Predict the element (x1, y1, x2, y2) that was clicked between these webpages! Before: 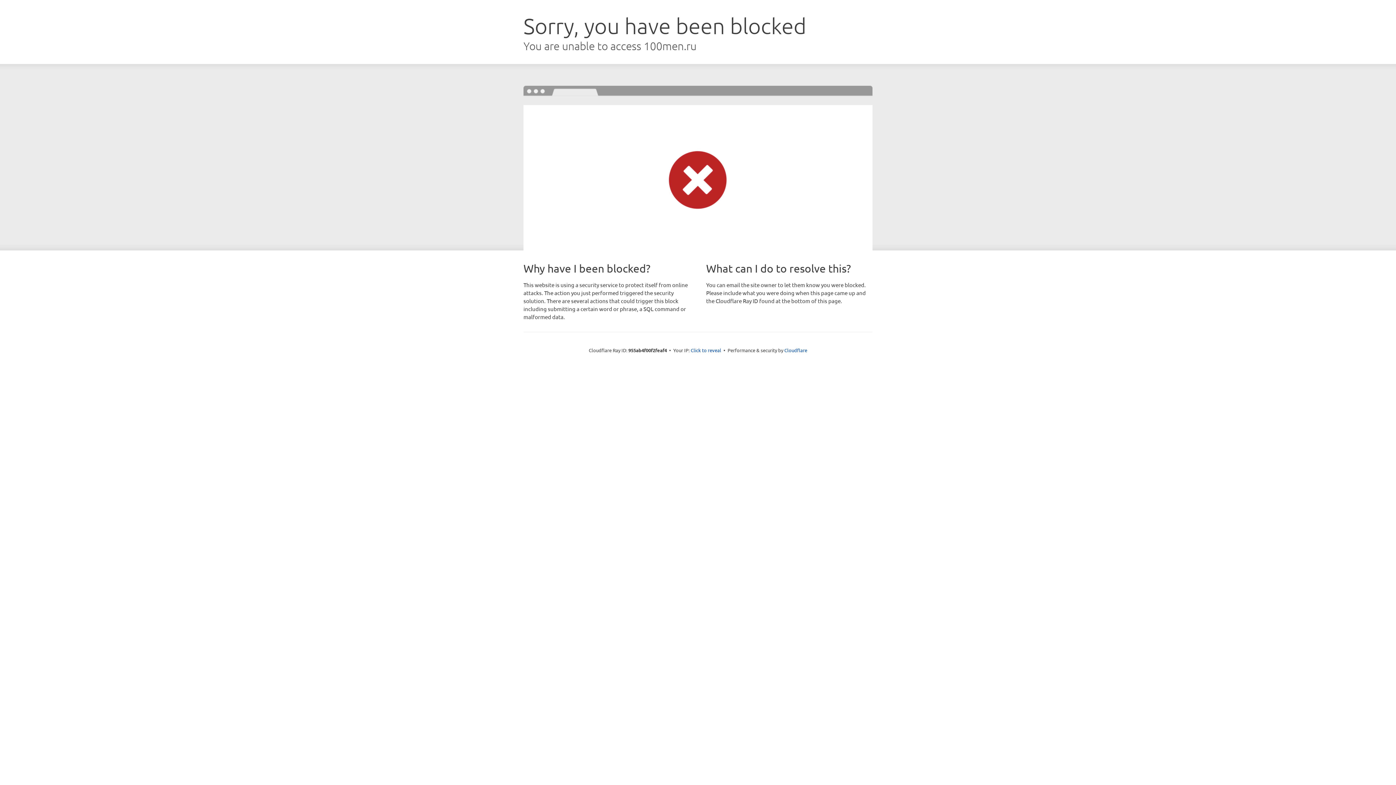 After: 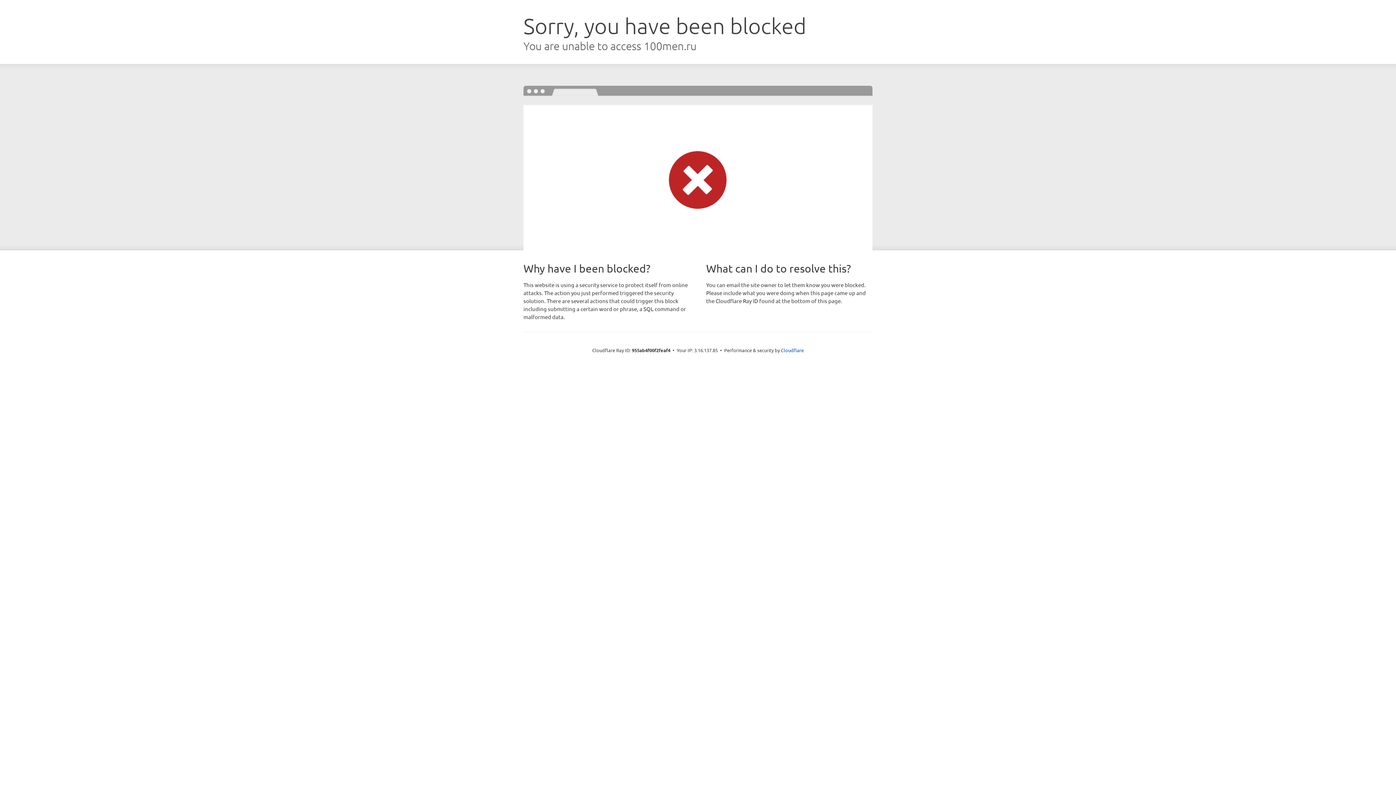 Action: bbox: (690, 346, 721, 353) label: Click to reveal